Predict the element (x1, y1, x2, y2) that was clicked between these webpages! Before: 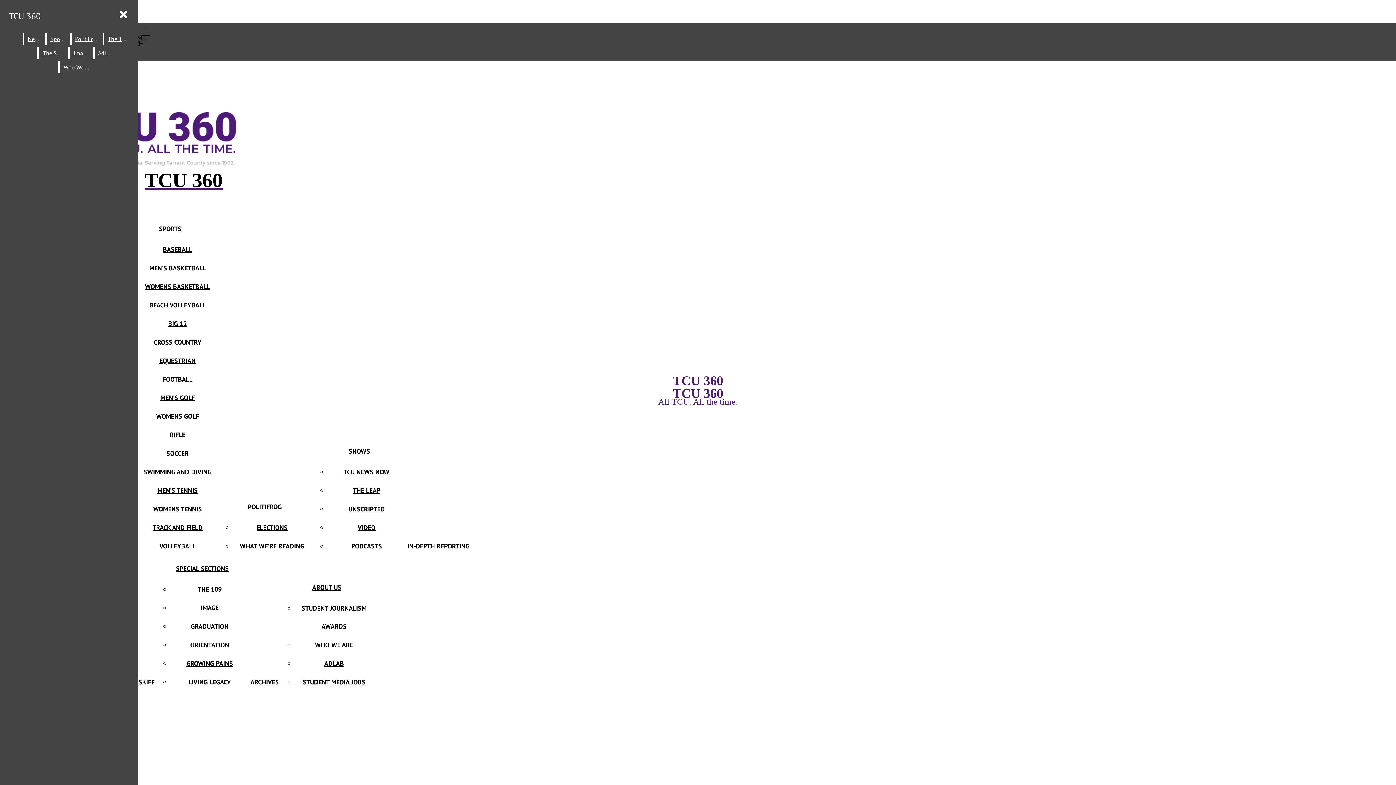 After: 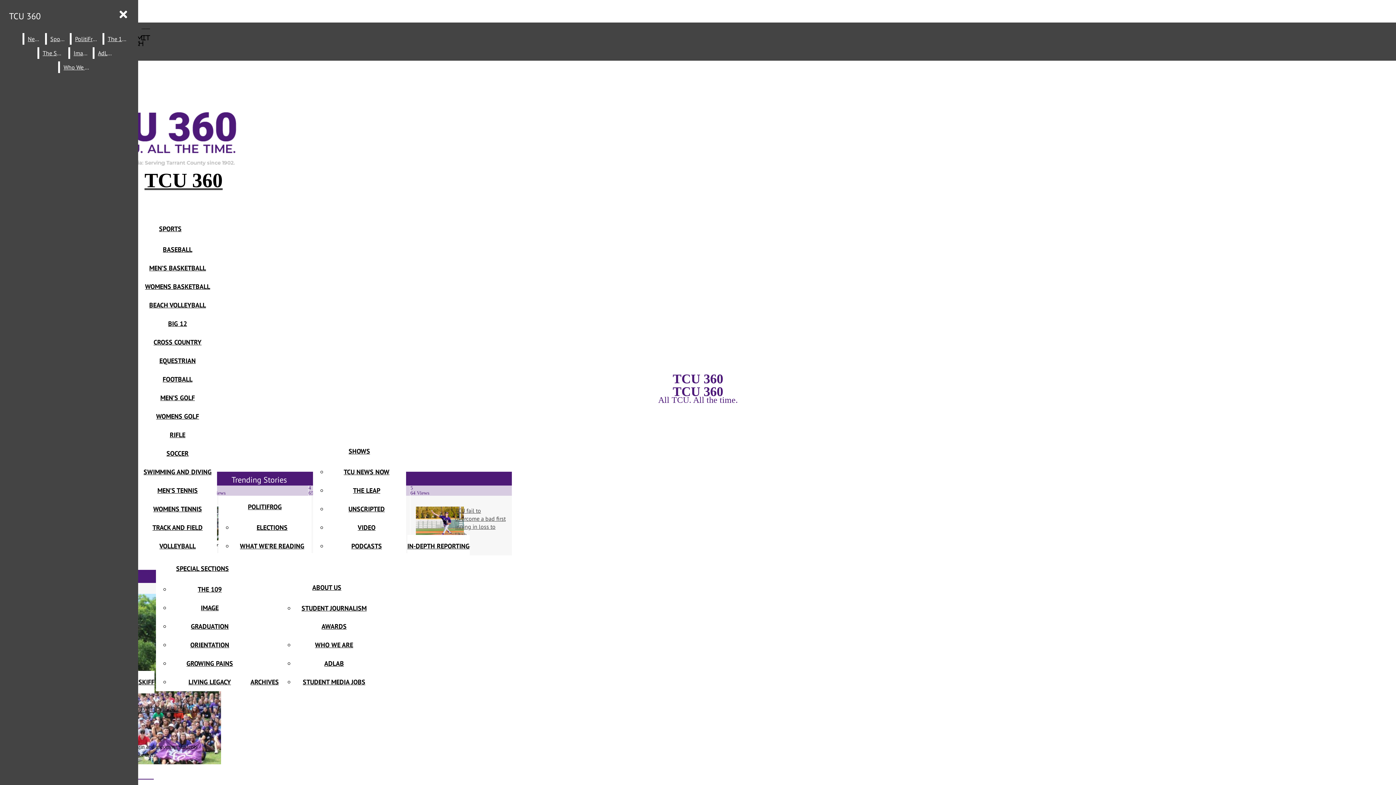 Action: bbox: (5, 6, 44, 25) label: TCU 360